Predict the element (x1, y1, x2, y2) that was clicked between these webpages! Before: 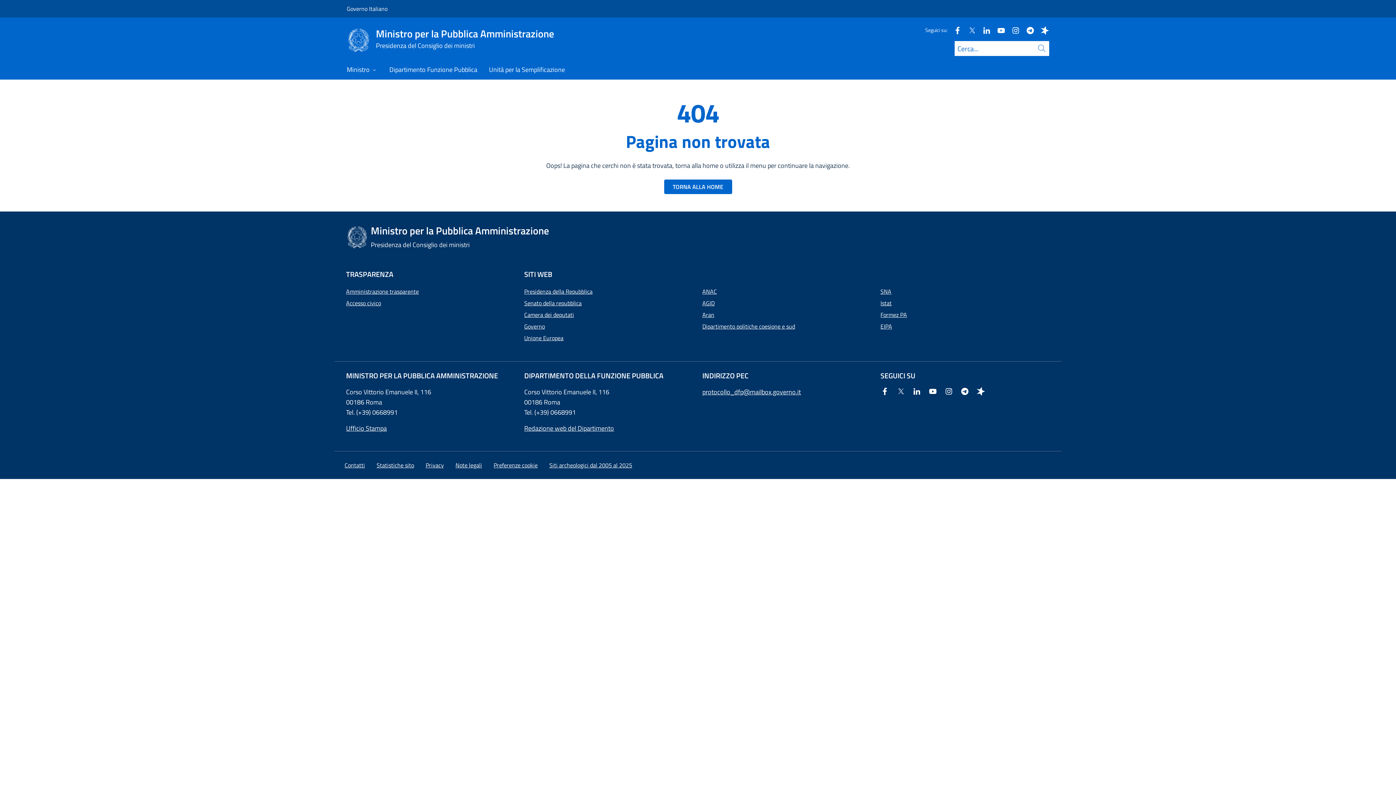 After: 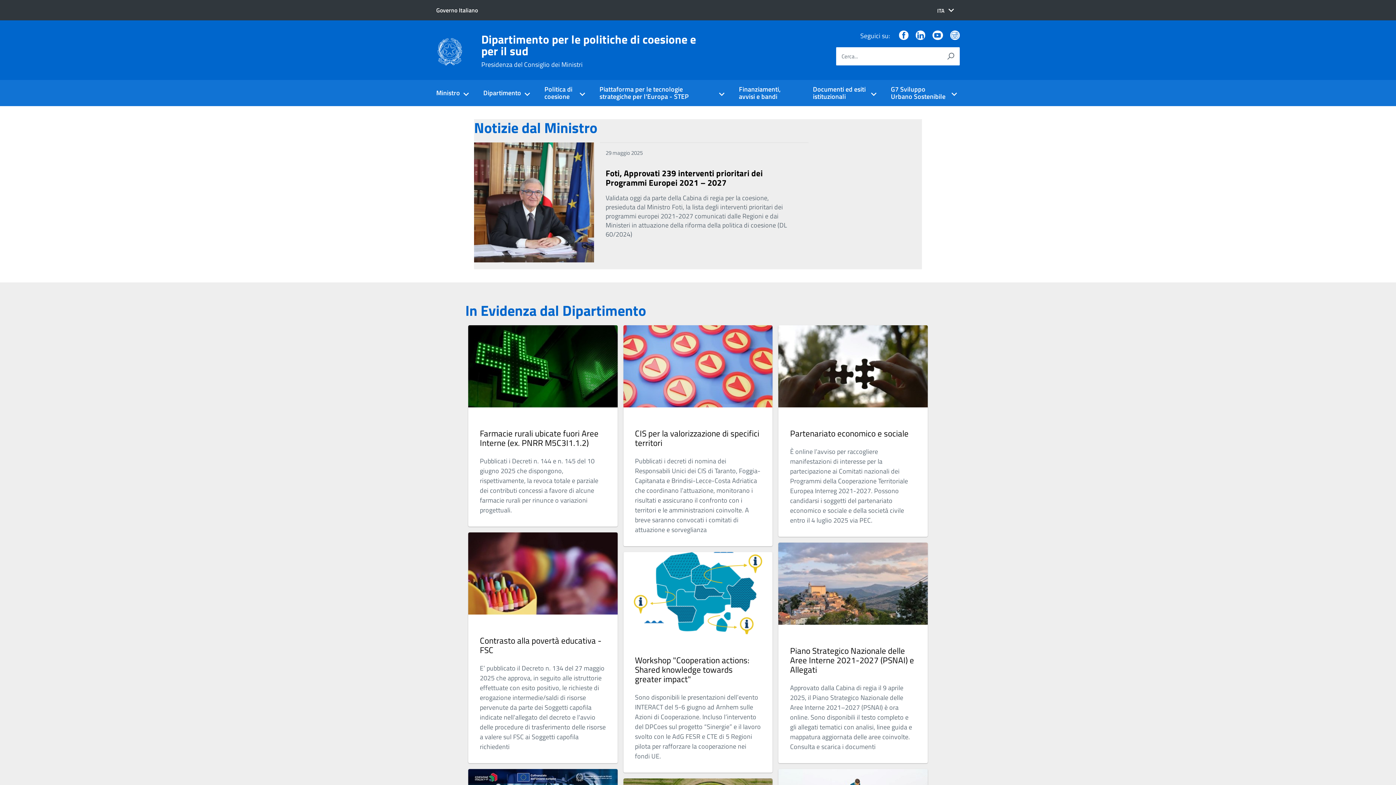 Action: bbox: (702, 320, 872, 332) label: Dipartimento politiche coesione e sud